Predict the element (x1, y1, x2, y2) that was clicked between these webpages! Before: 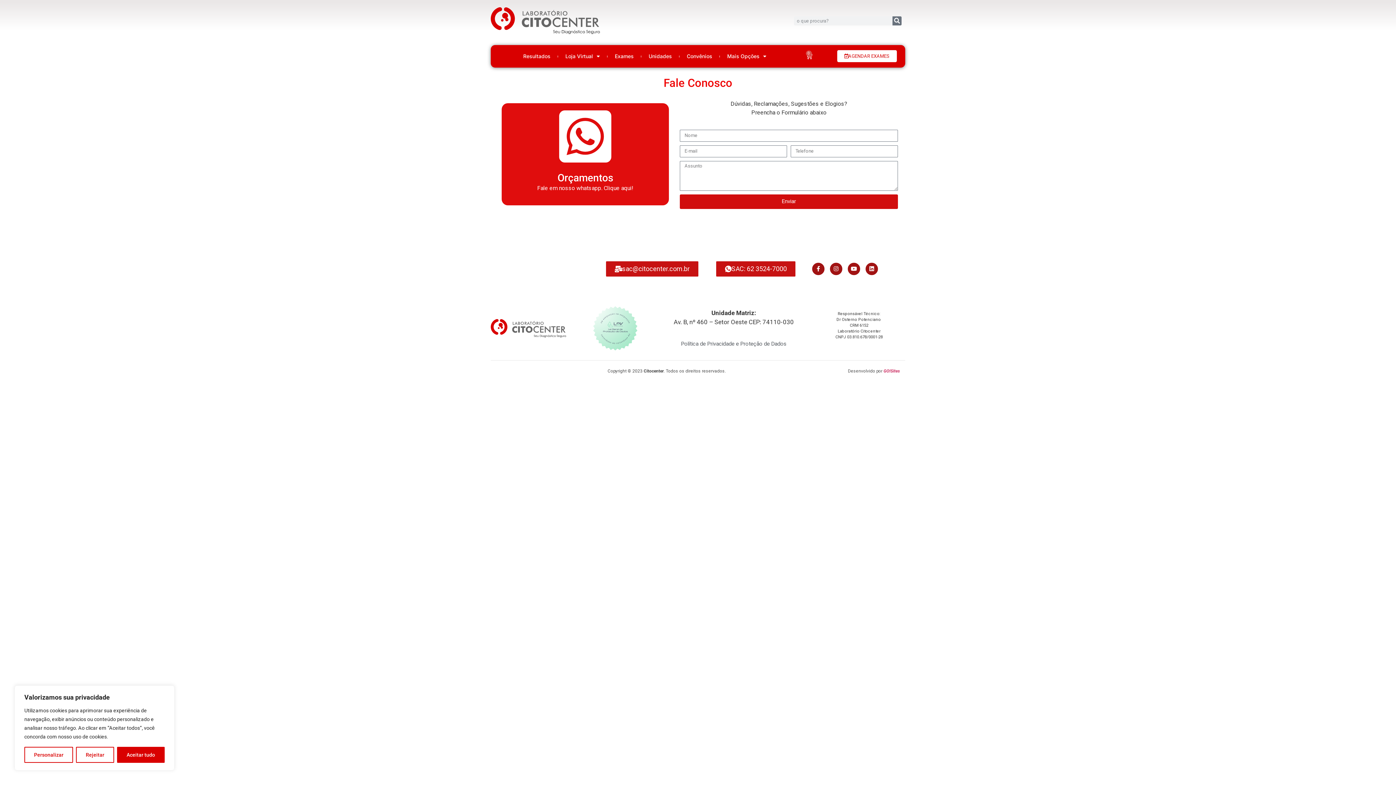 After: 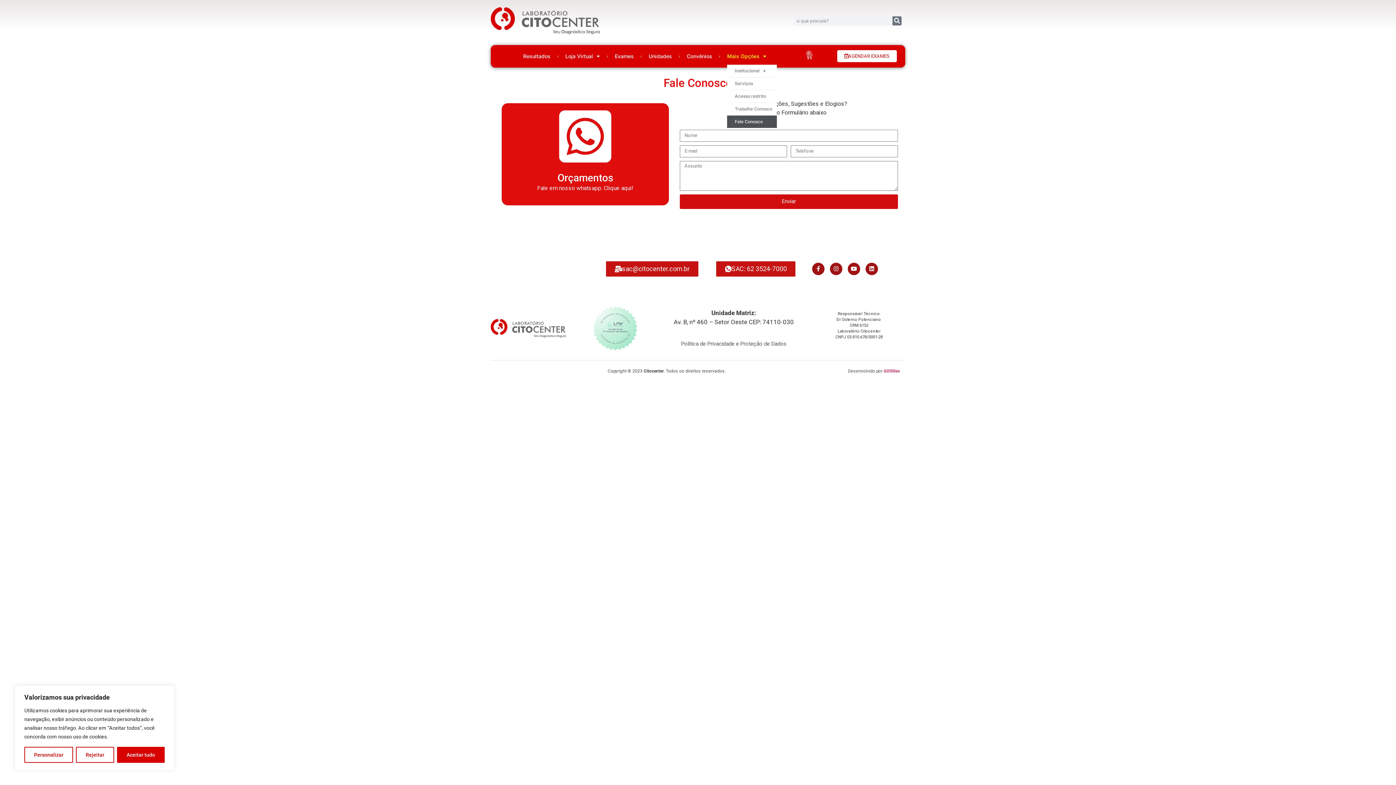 Action: bbox: (727, 53, 766, 59) label: Mais Opções